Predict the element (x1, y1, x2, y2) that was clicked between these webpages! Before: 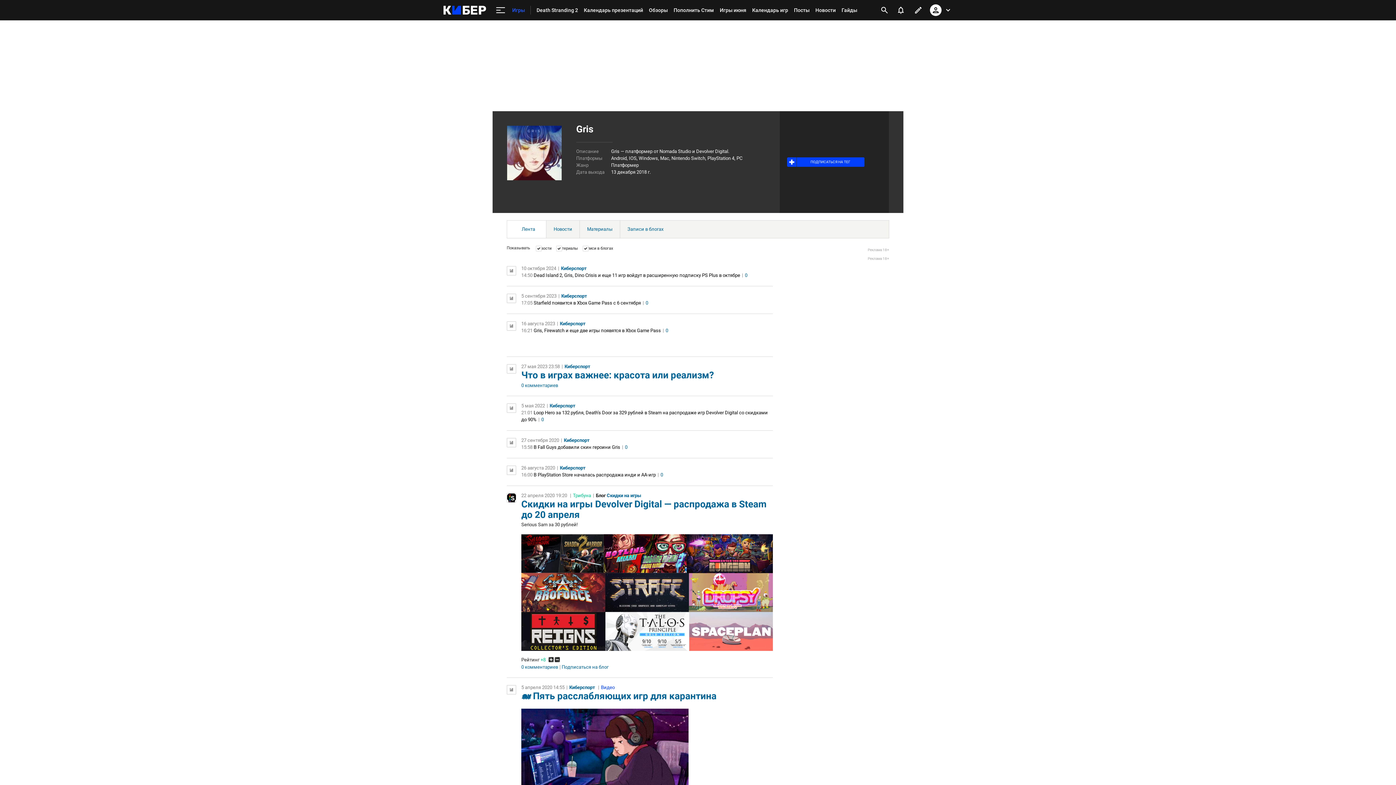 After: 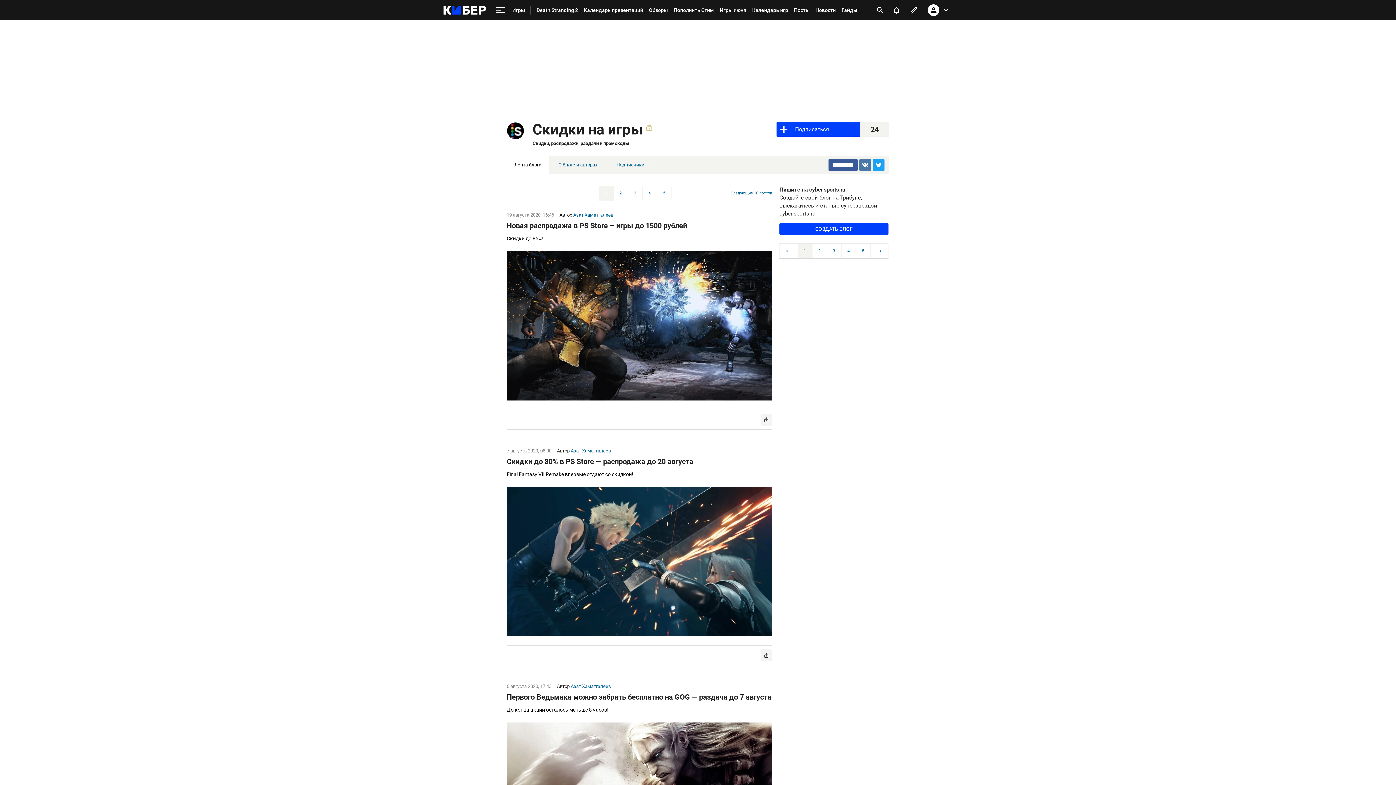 Action: bbox: (506, 493, 516, 502)